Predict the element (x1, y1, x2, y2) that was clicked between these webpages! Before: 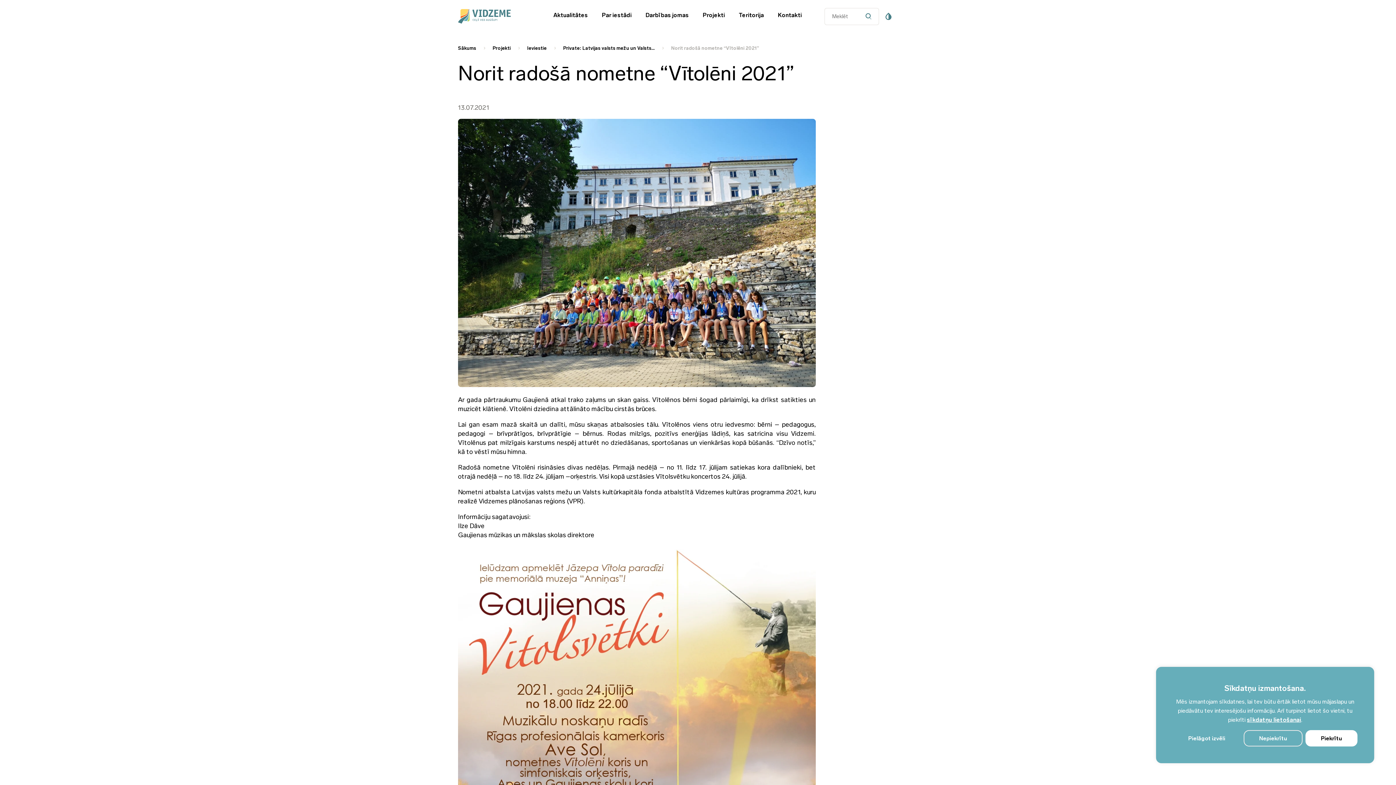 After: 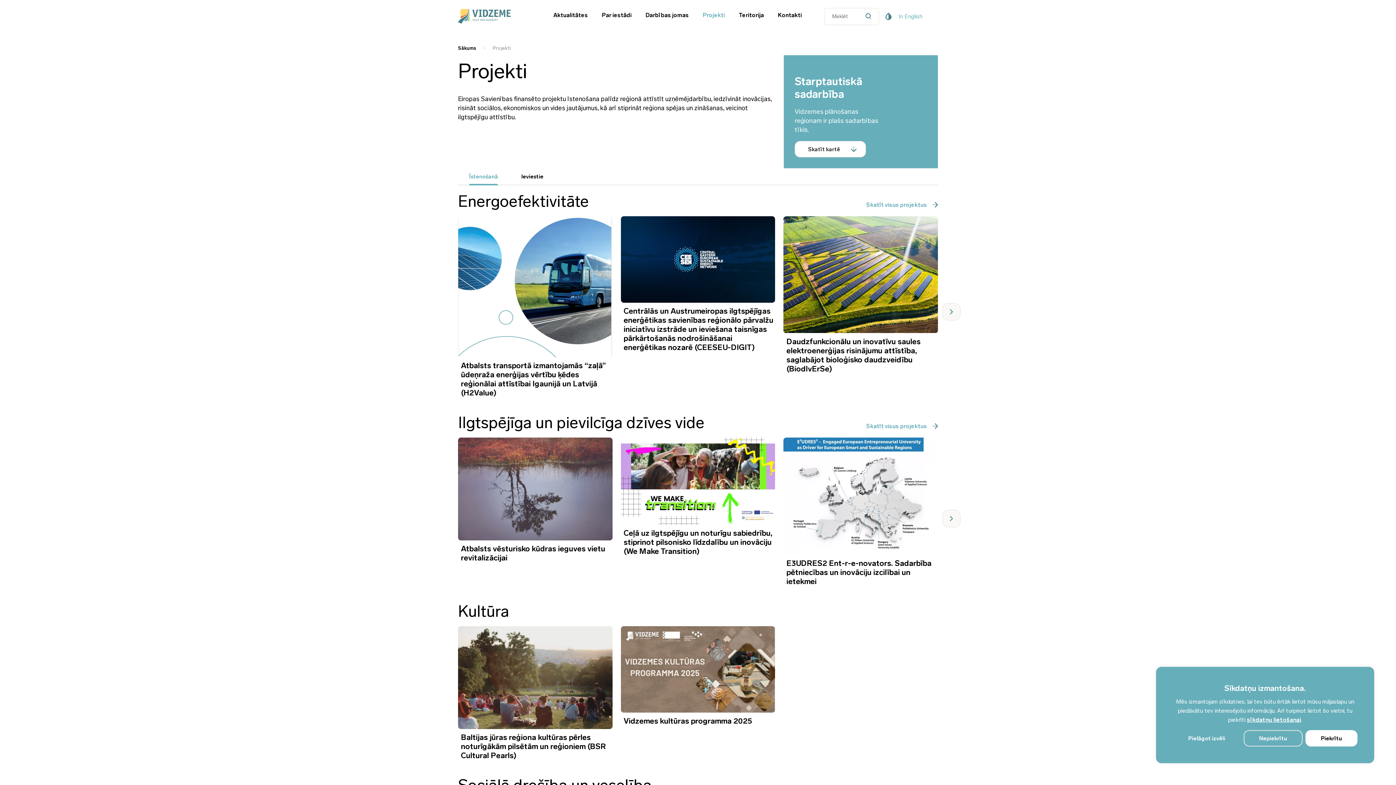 Action: label: Projekti bbox: (702, 11, 725, 18)